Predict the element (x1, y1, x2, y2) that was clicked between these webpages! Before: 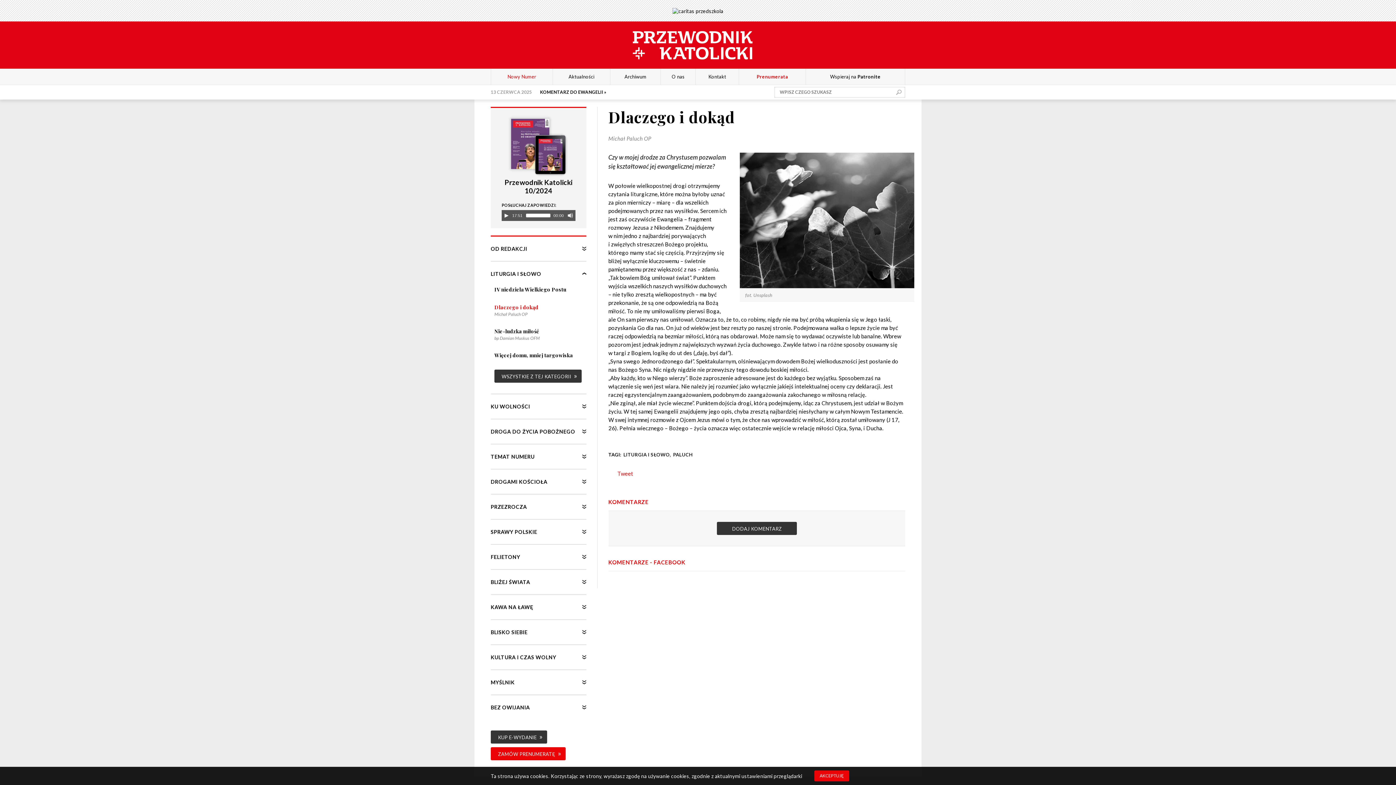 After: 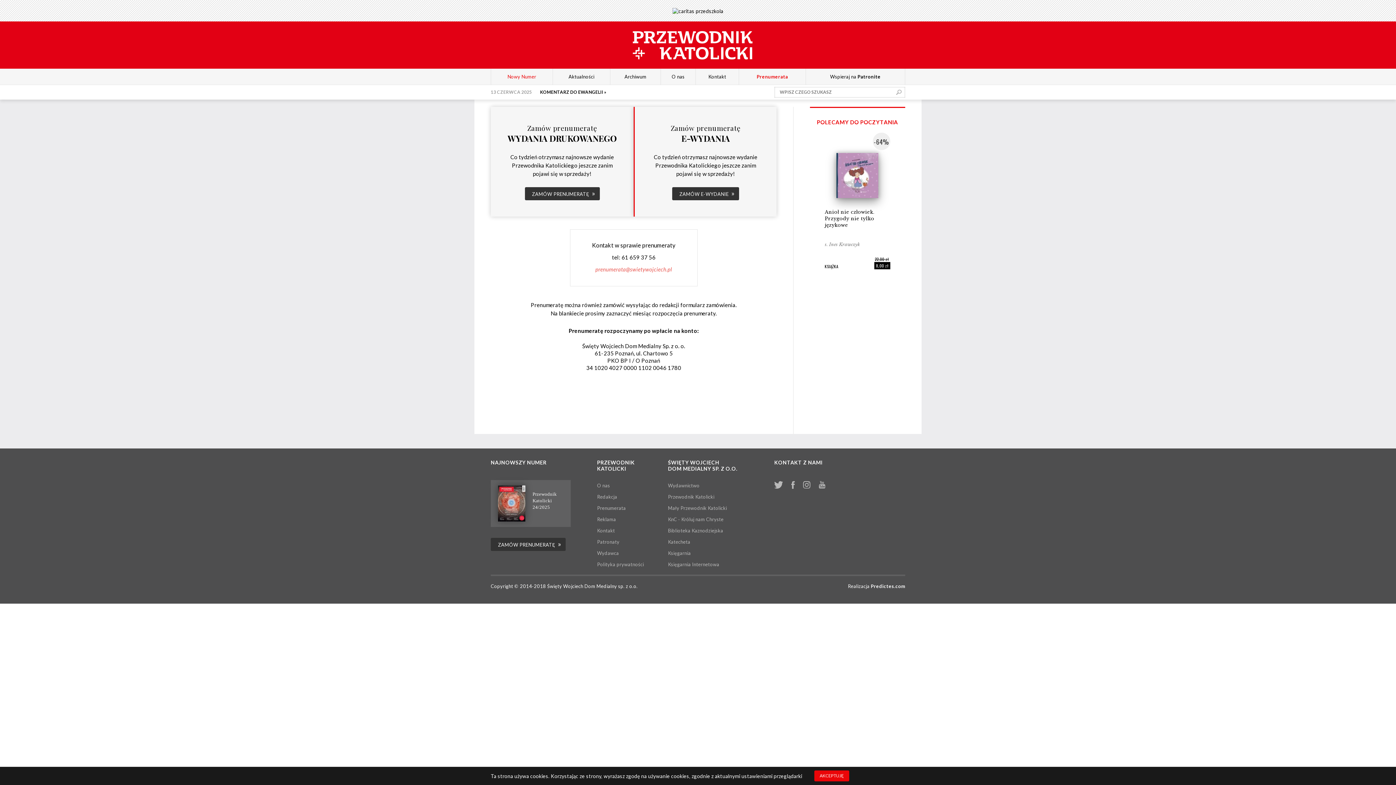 Action: label: ZAMÓW PRENUMERATĘ bbox: (490, 747, 565, 760)